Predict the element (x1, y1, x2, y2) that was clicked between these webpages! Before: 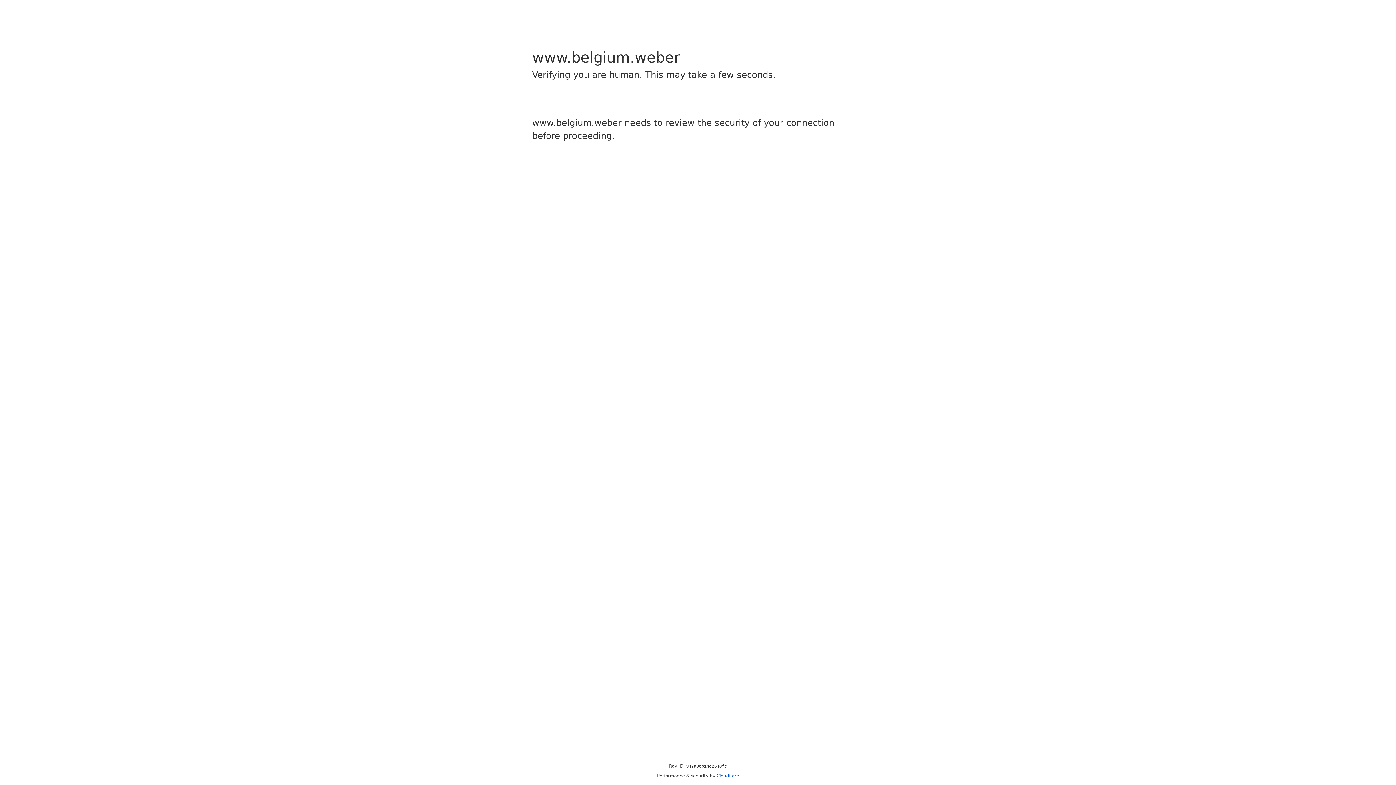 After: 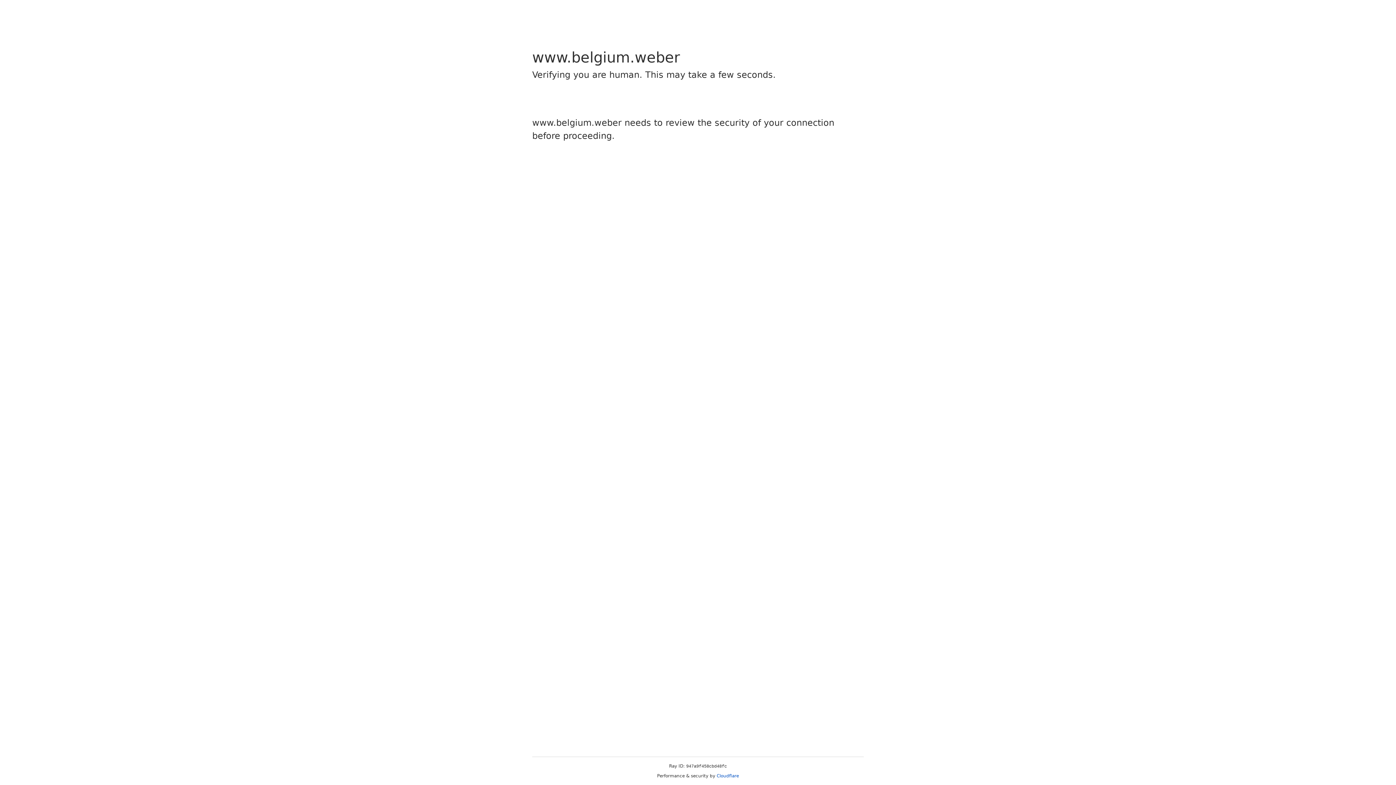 Action: label: Cloudflare bbox: (716, 773, 739, 778)